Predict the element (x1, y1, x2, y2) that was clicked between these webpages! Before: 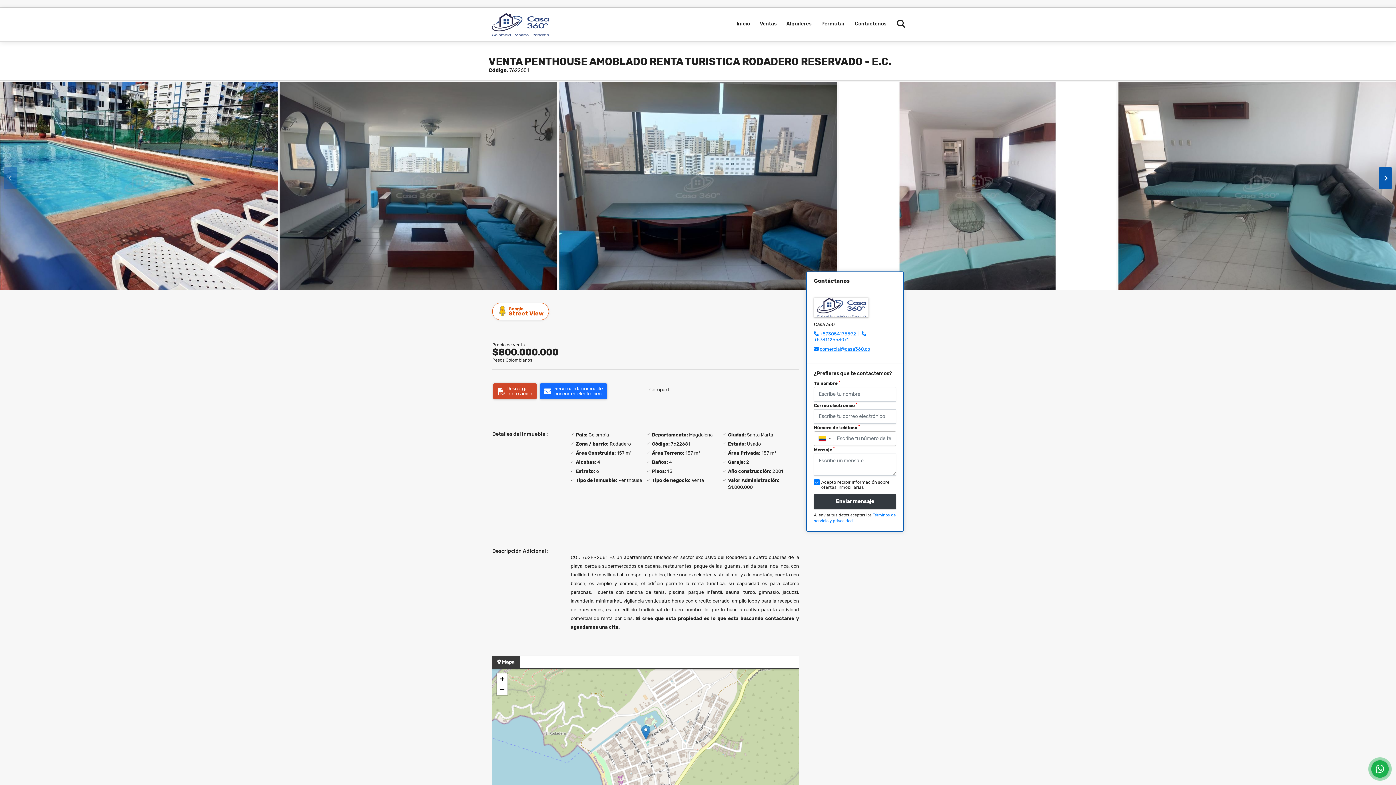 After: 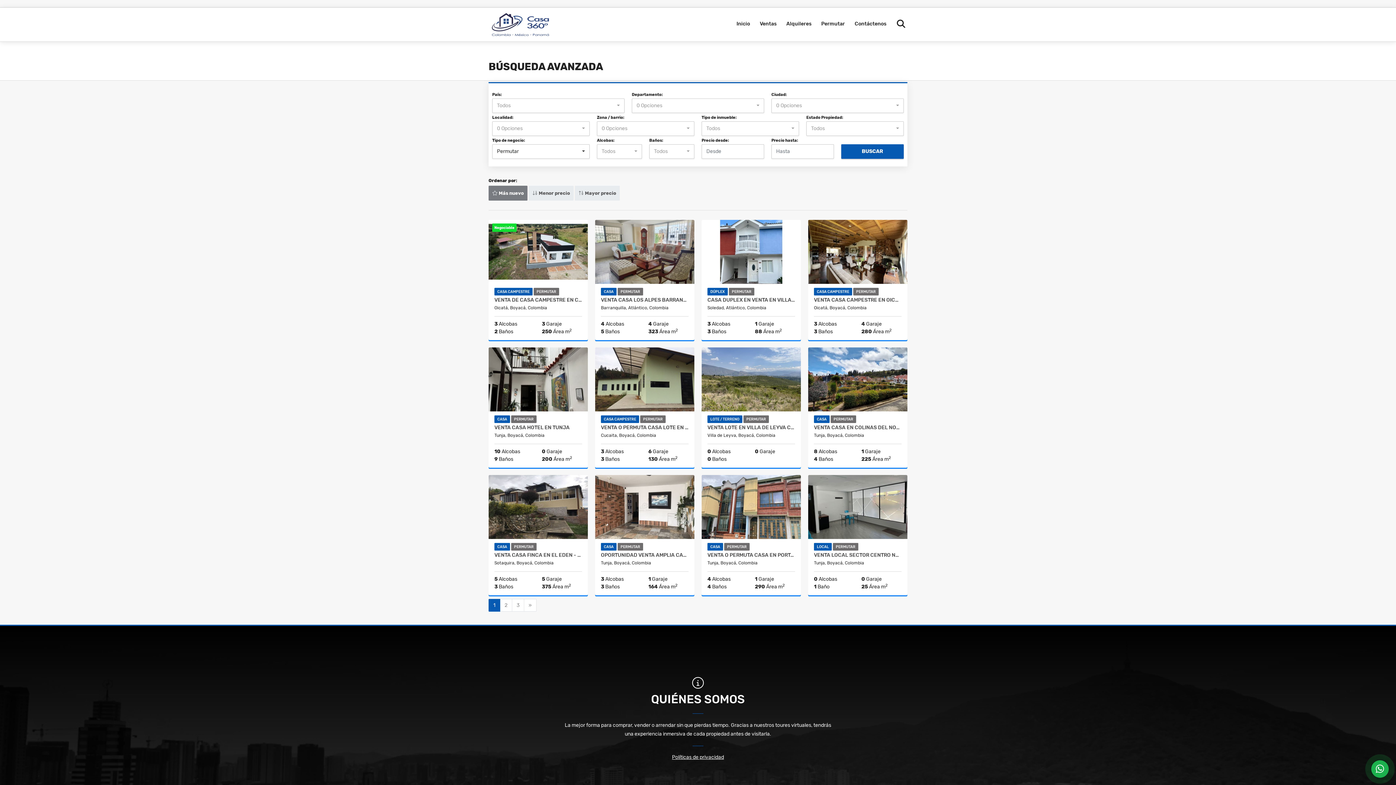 Action: bbox: (817, 7, 849, 40) label: Permutar